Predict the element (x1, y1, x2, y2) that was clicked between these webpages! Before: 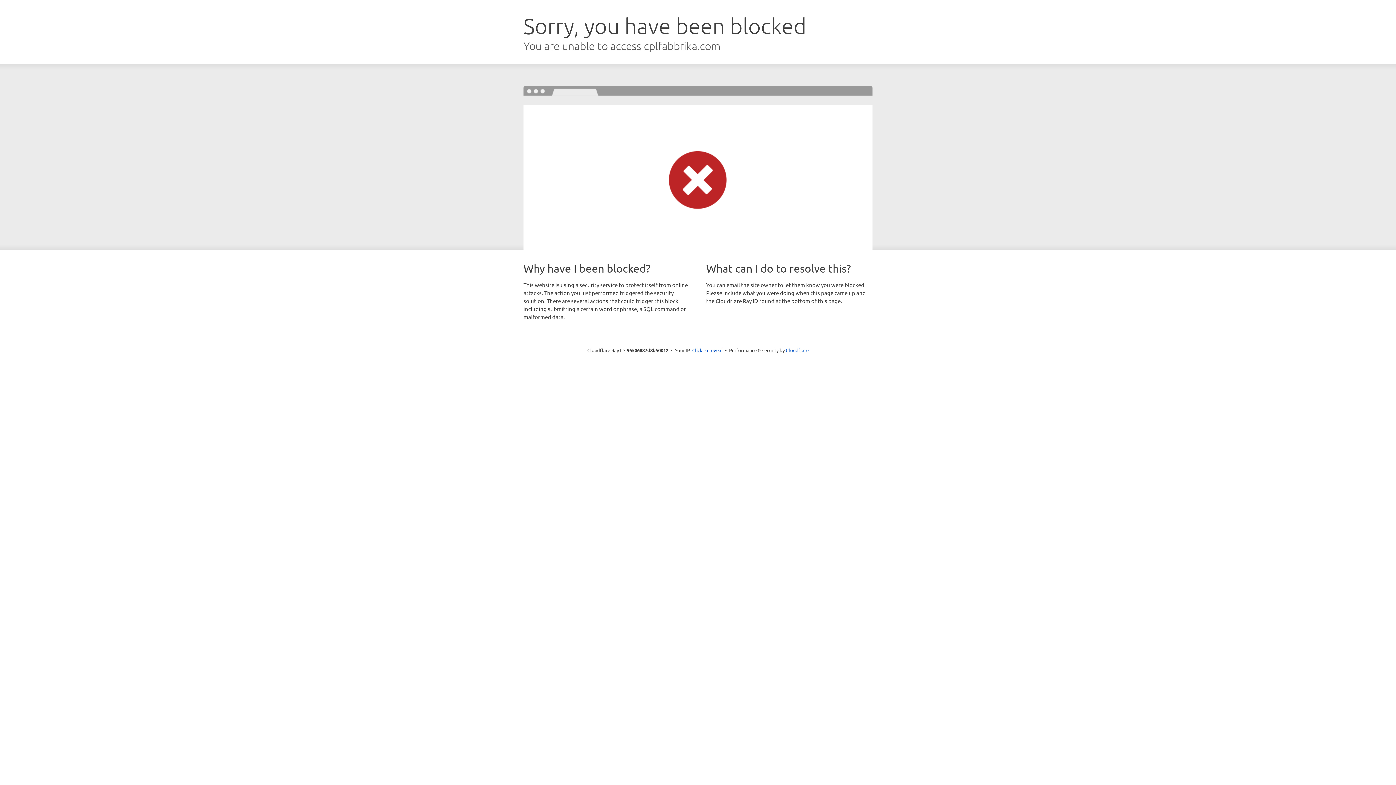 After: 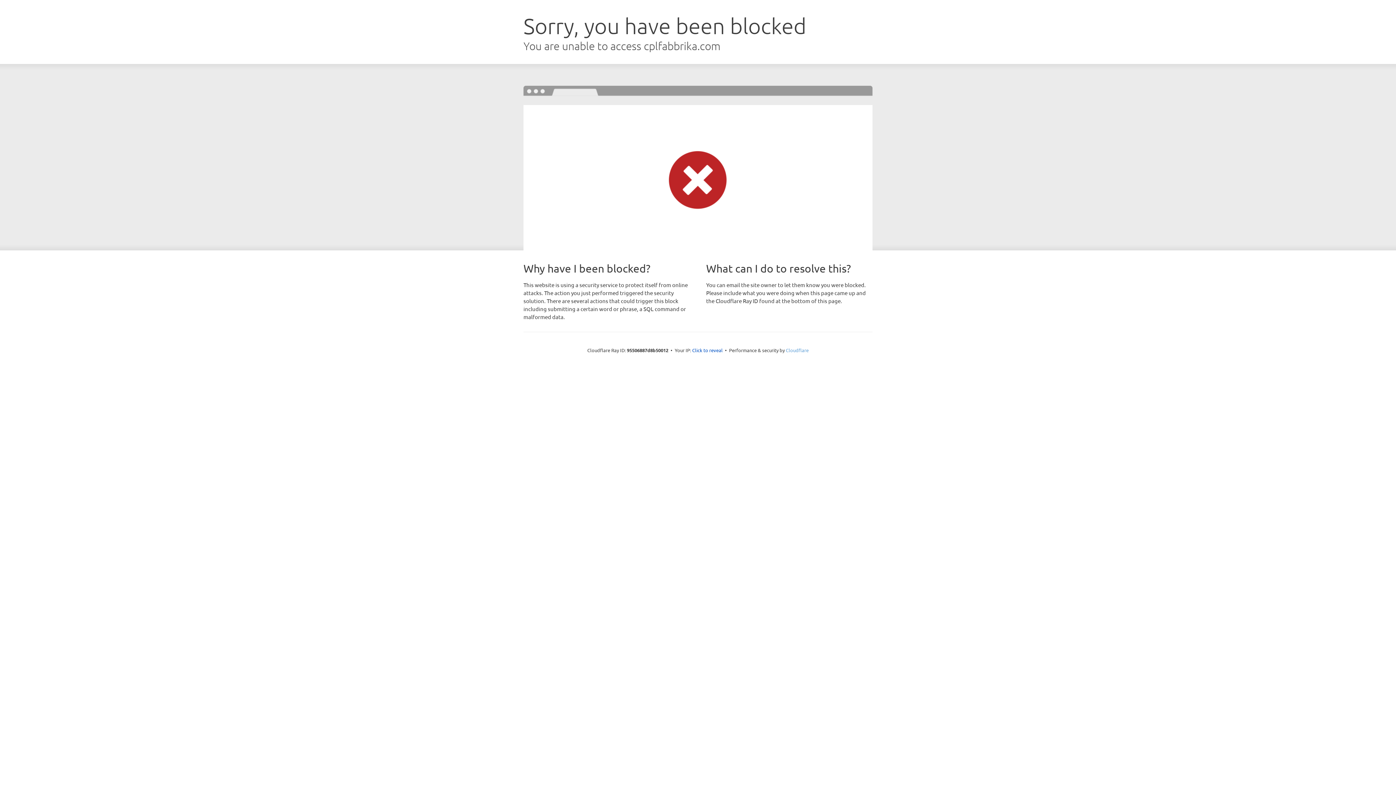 Action: label: Cloudflare bbox: (786, 347, 808, 353)